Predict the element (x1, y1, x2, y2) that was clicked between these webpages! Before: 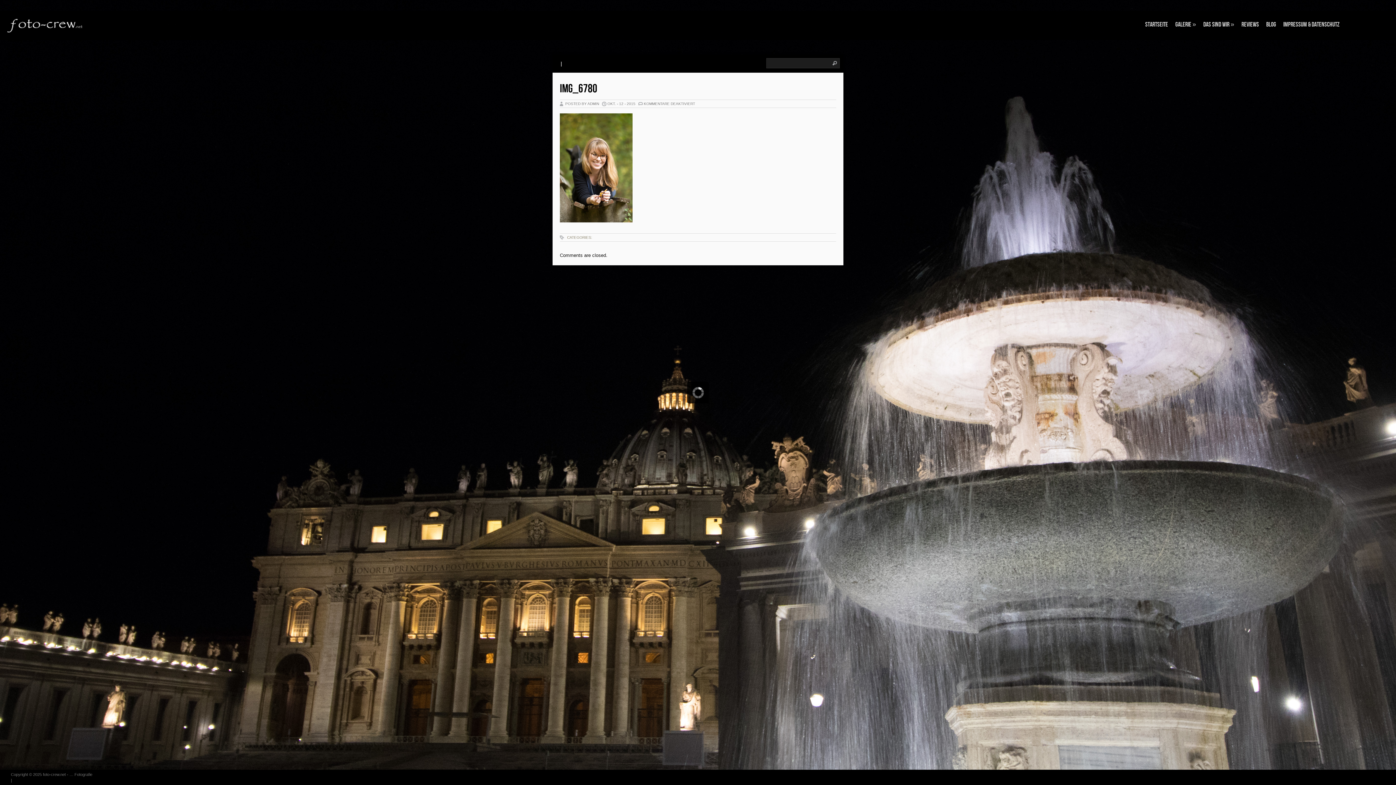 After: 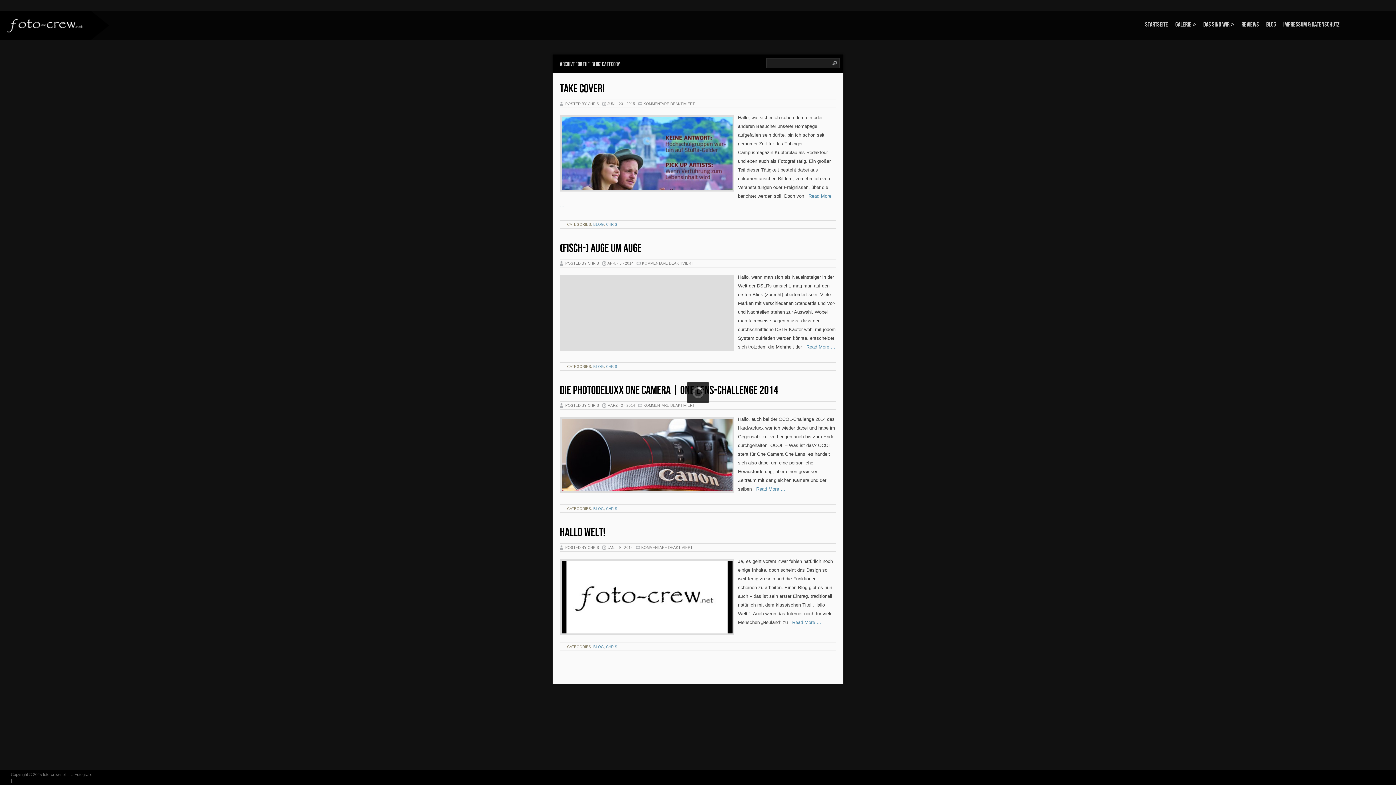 Action: label: Blog bbox: (1262, 16, 1280, 32)